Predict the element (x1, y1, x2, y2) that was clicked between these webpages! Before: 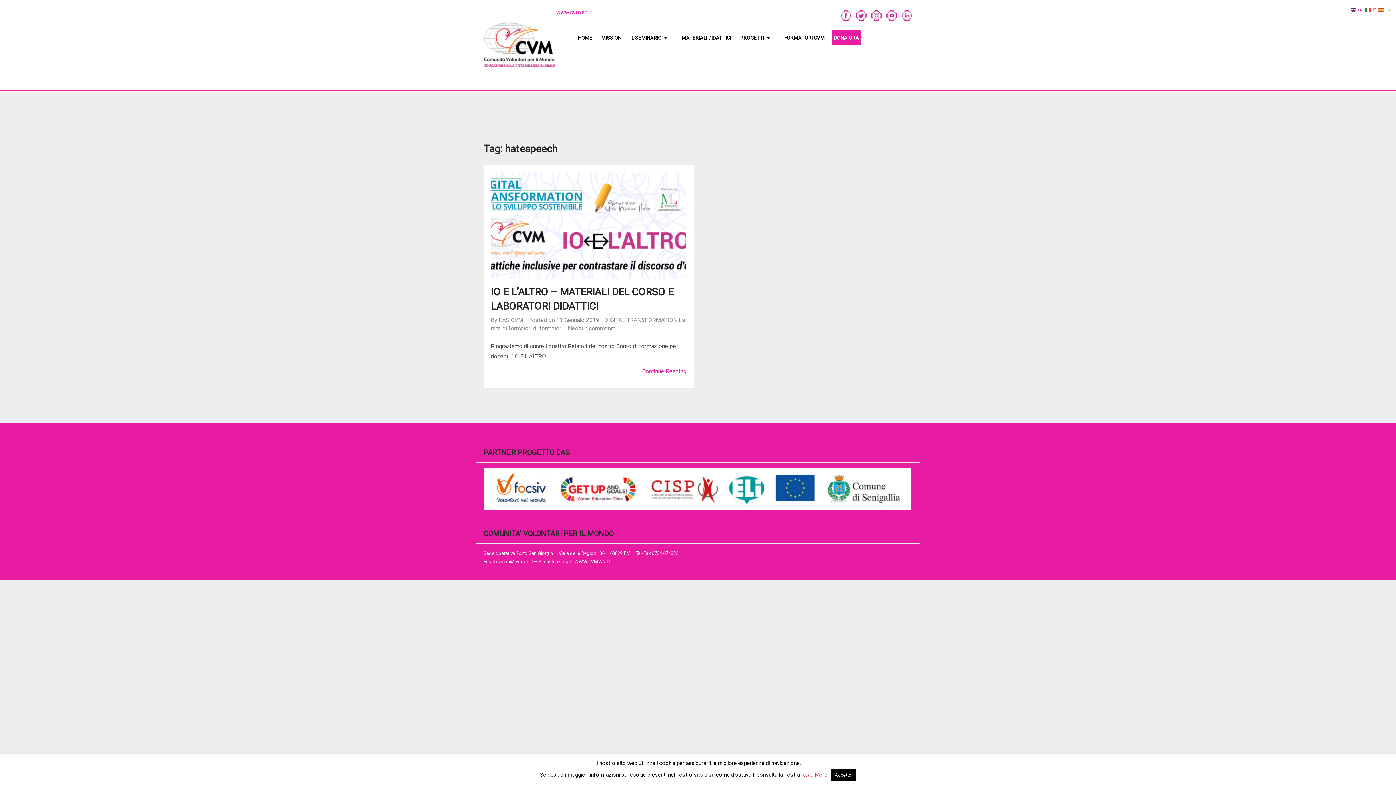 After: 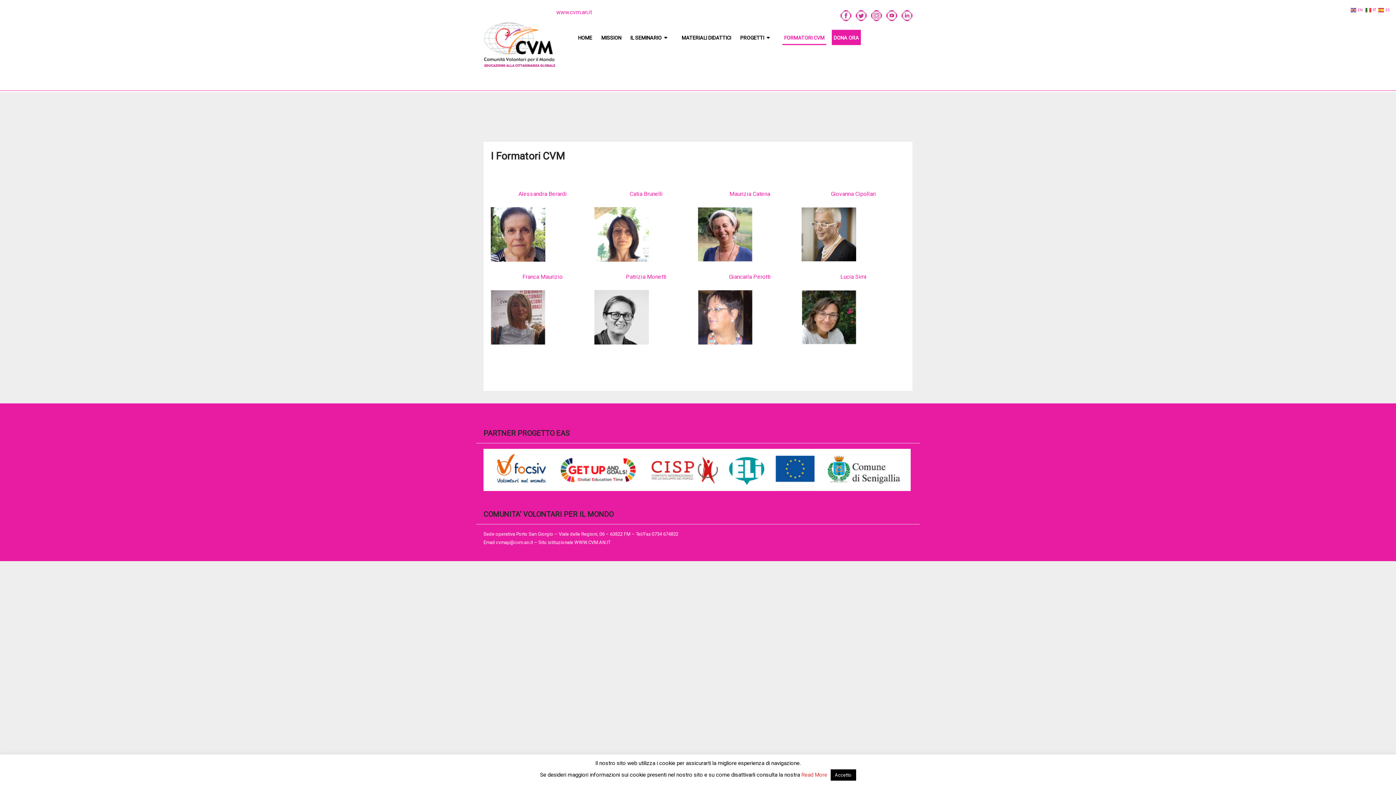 Action: bbox: (782, 29, 826, 45) label: FORMATORI CVM